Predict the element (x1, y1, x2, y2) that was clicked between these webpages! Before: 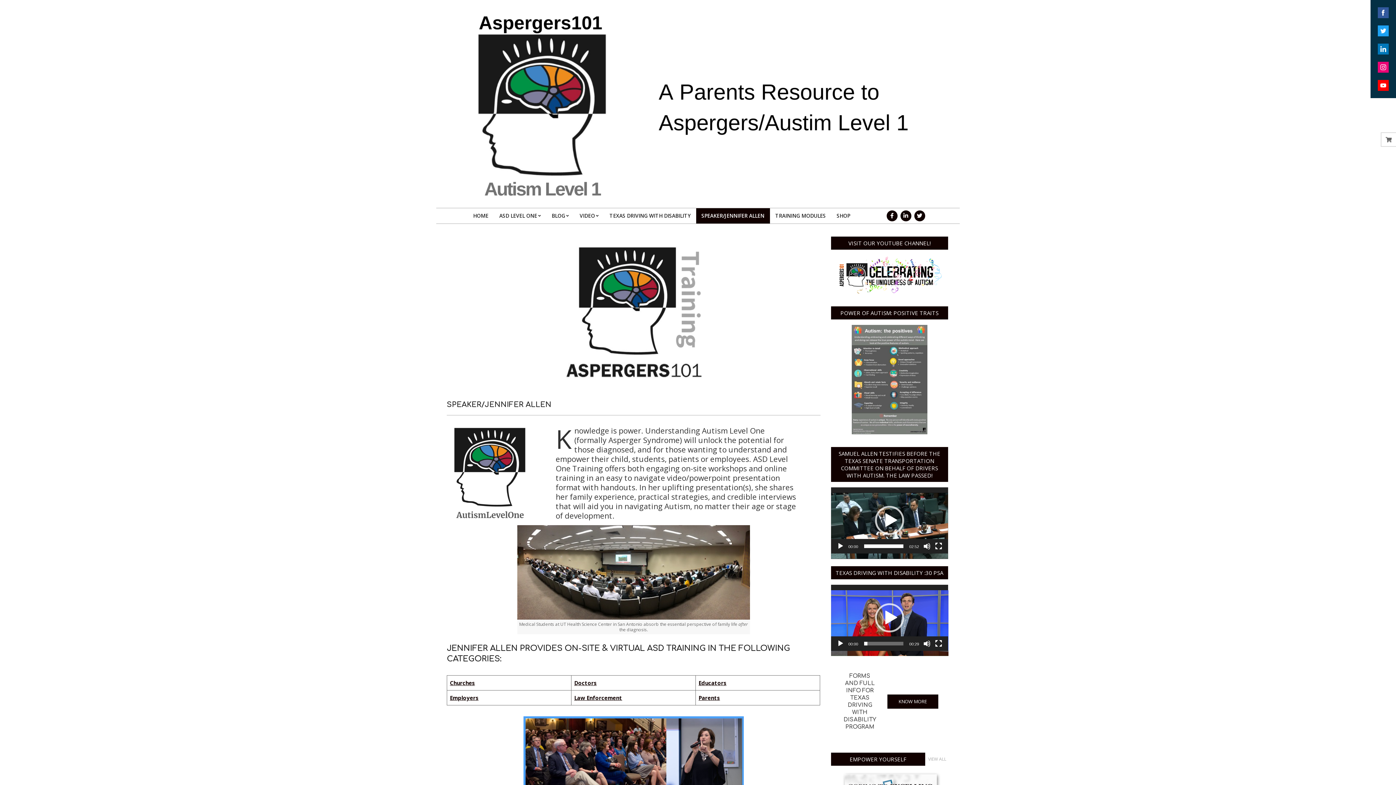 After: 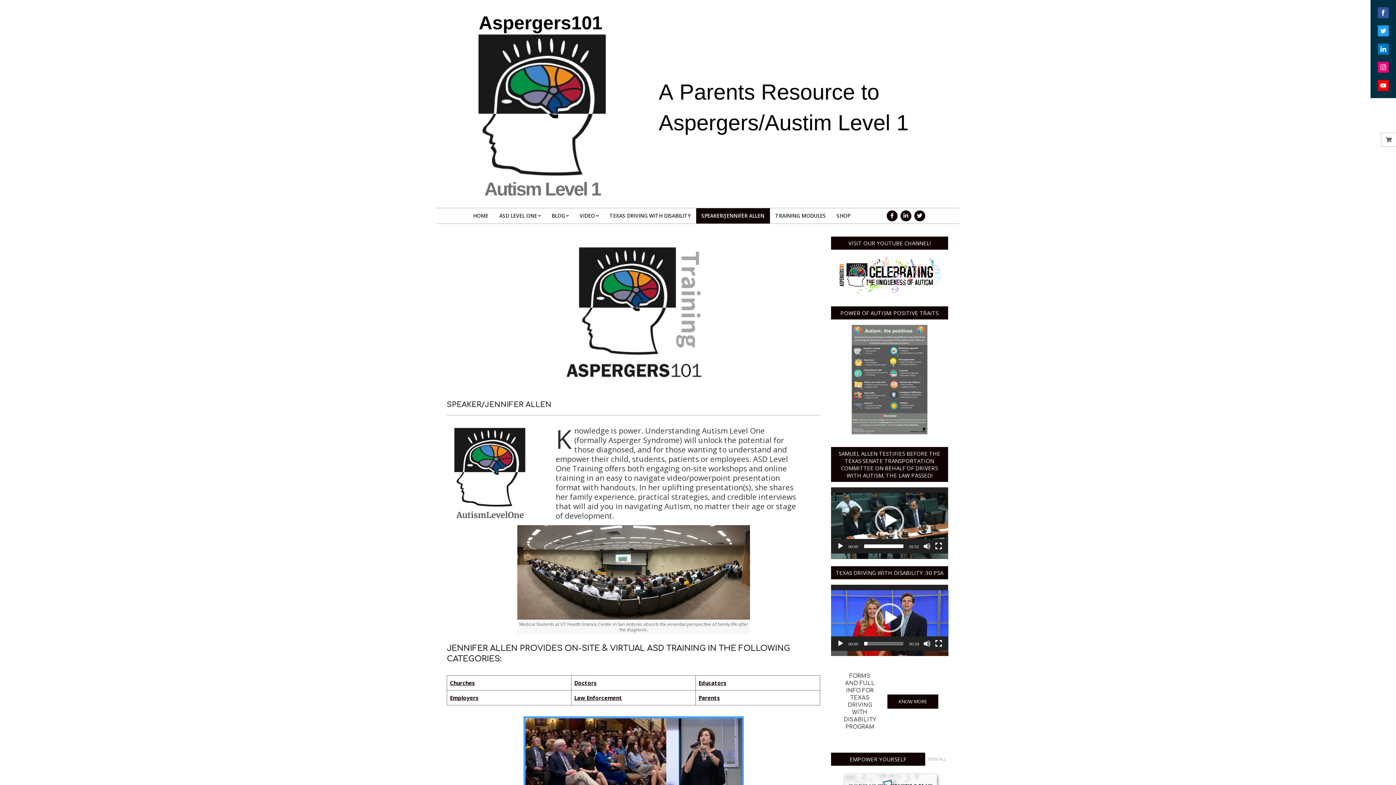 Action: label: Doctors (opens in a new tab) bbox: (574, 679, 596, 687)